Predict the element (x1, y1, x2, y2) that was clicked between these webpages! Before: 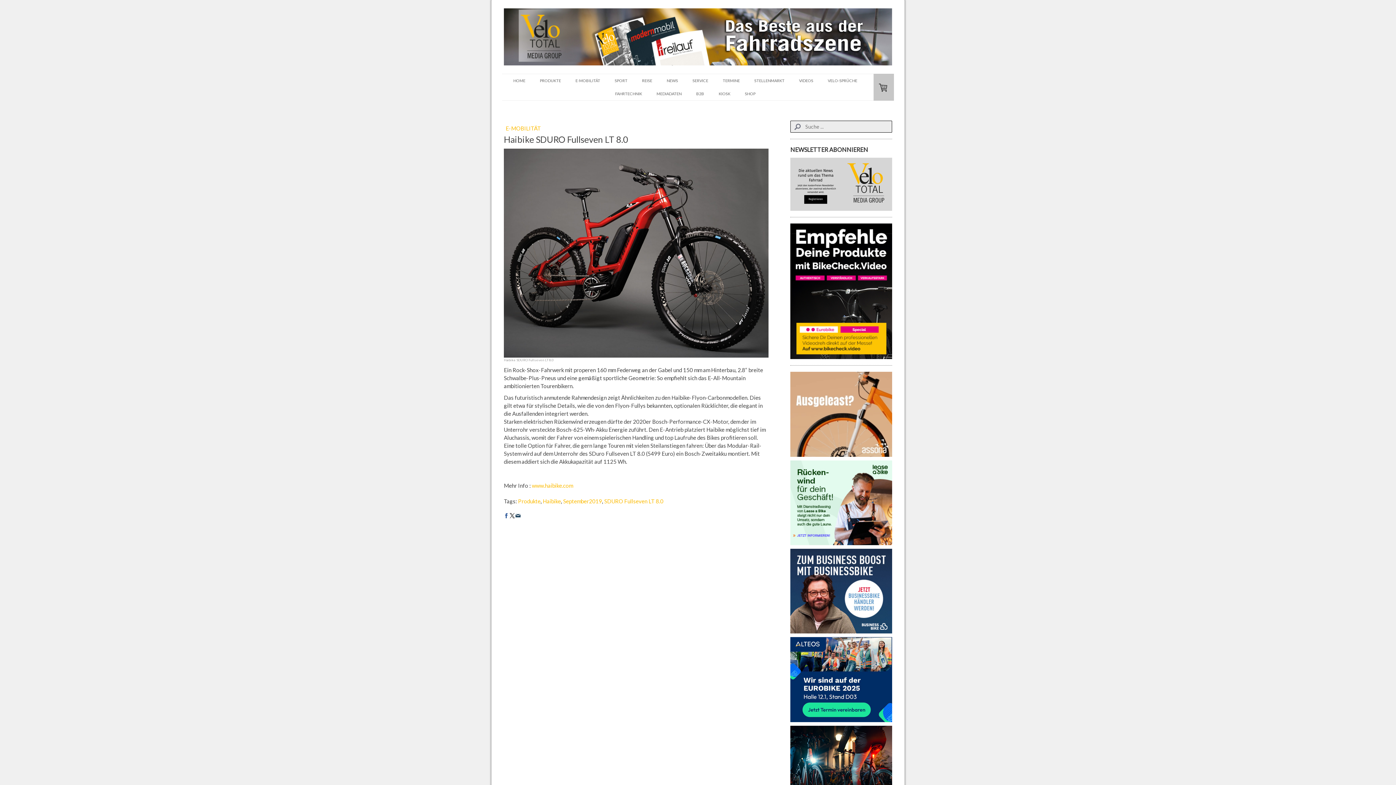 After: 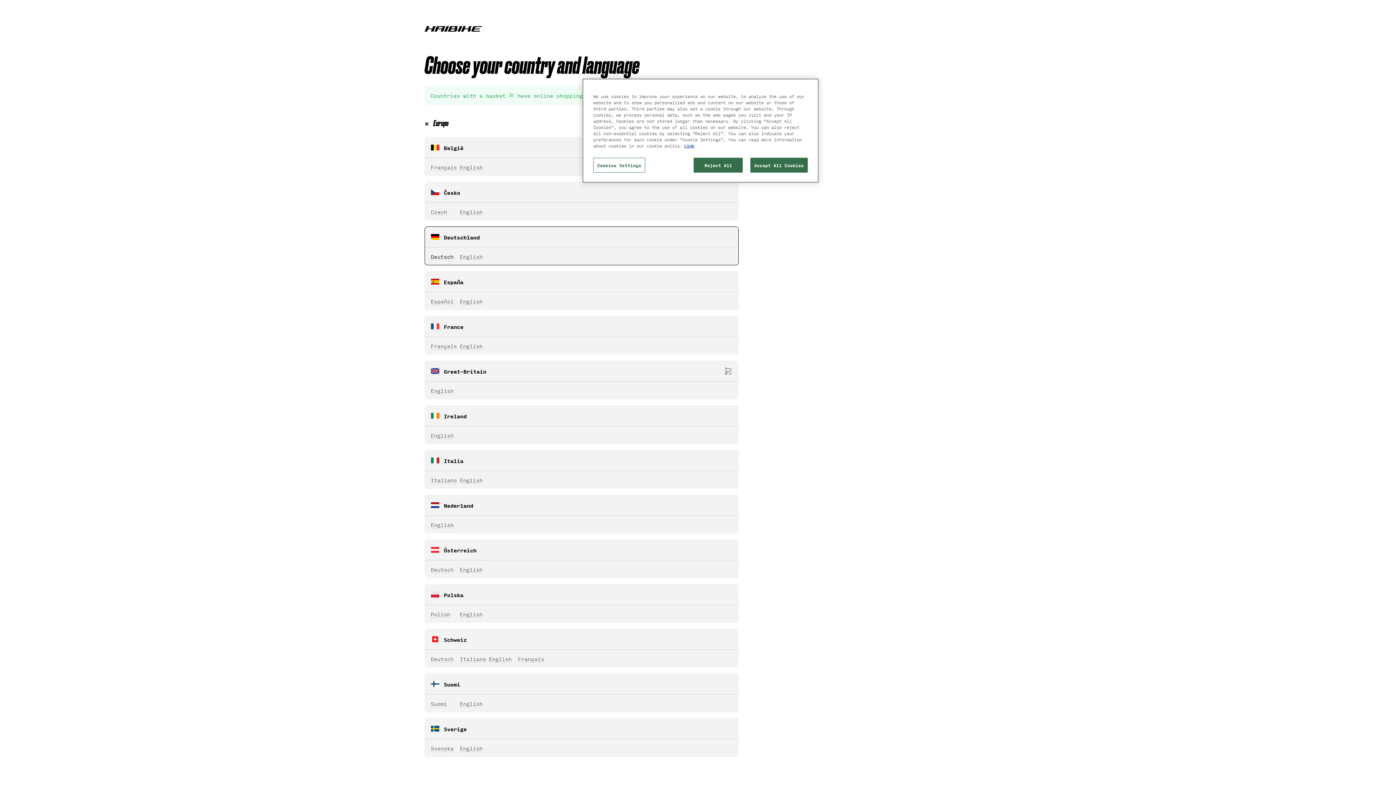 Action: label: www.haibike.com bbox: (532, 482, 573, 489)